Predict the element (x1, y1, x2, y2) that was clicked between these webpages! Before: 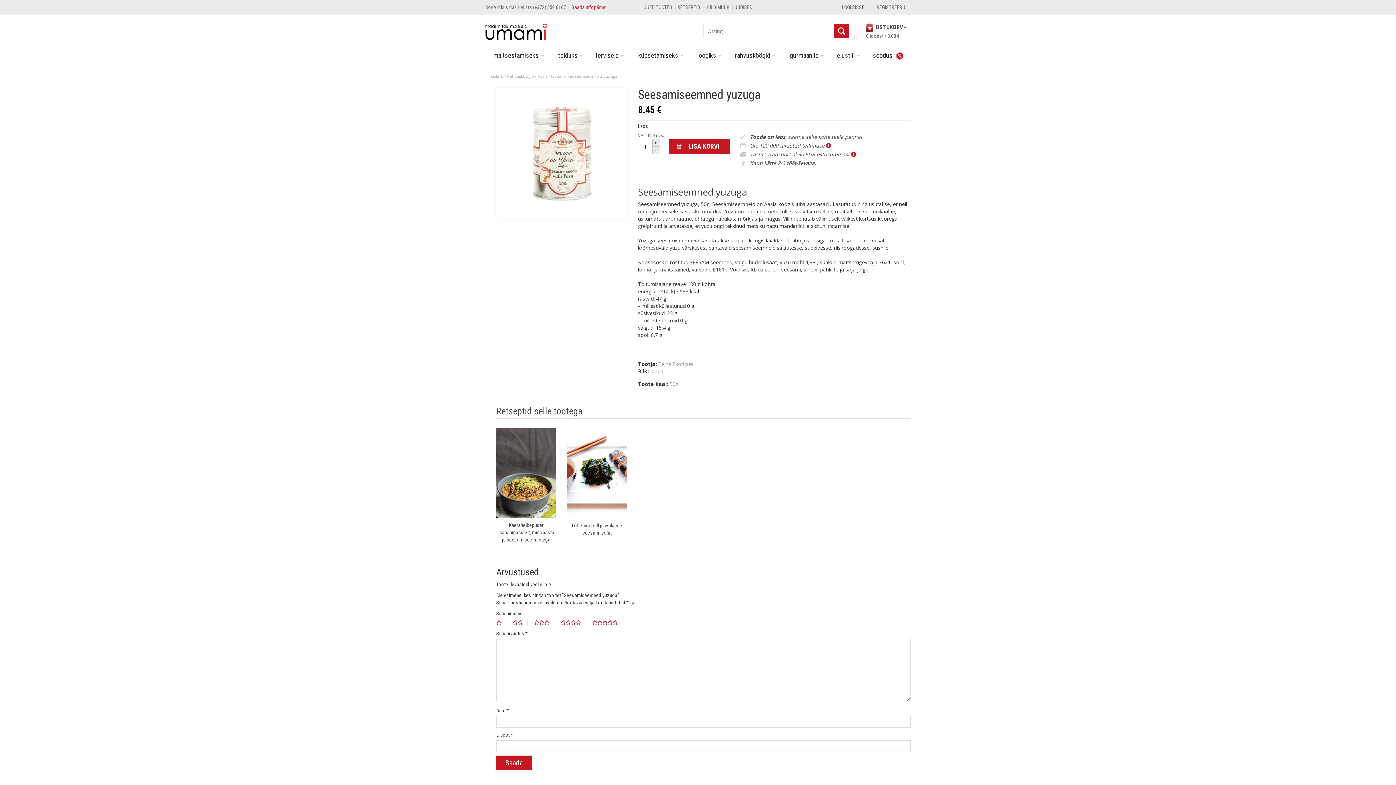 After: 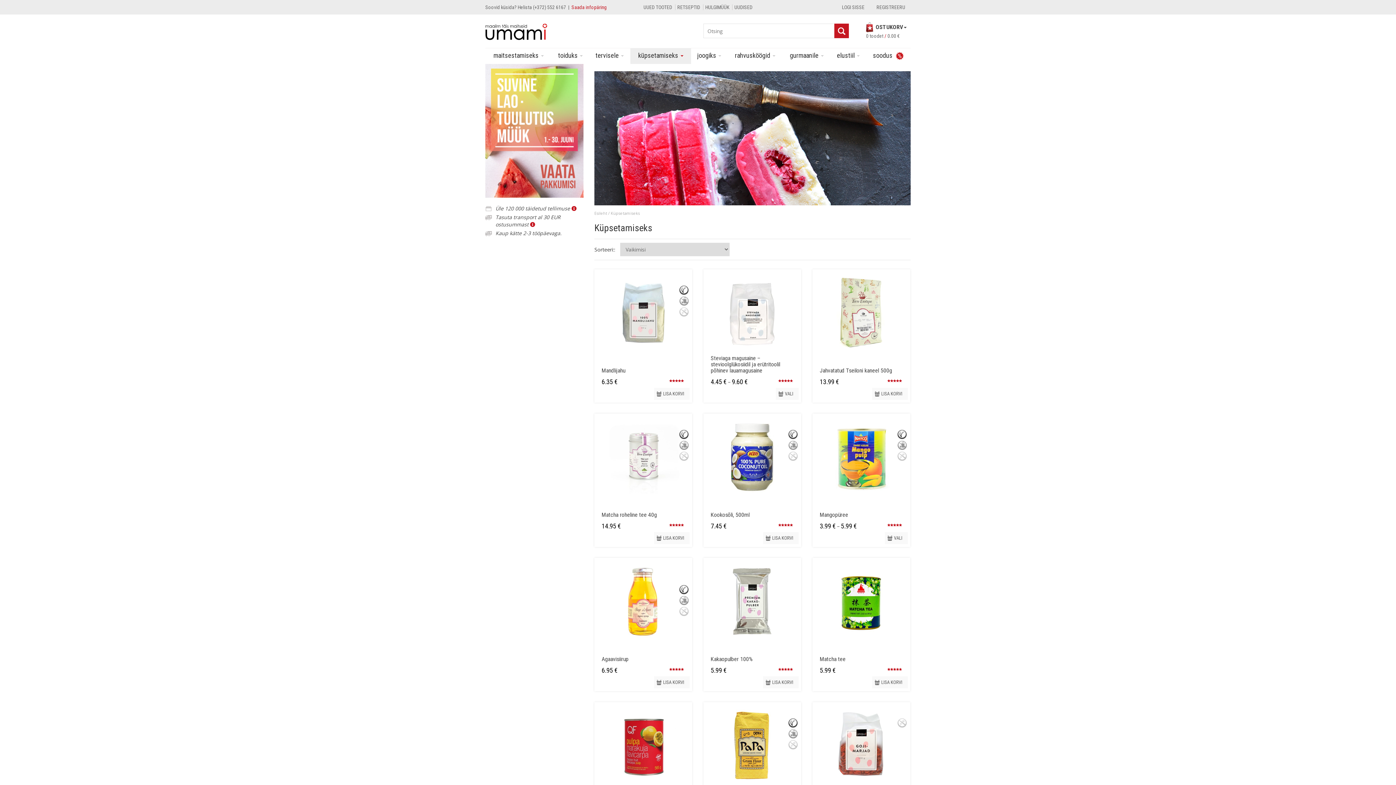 Action: bbox: (630, 48, 691, 64) label: küpsetamiseks 